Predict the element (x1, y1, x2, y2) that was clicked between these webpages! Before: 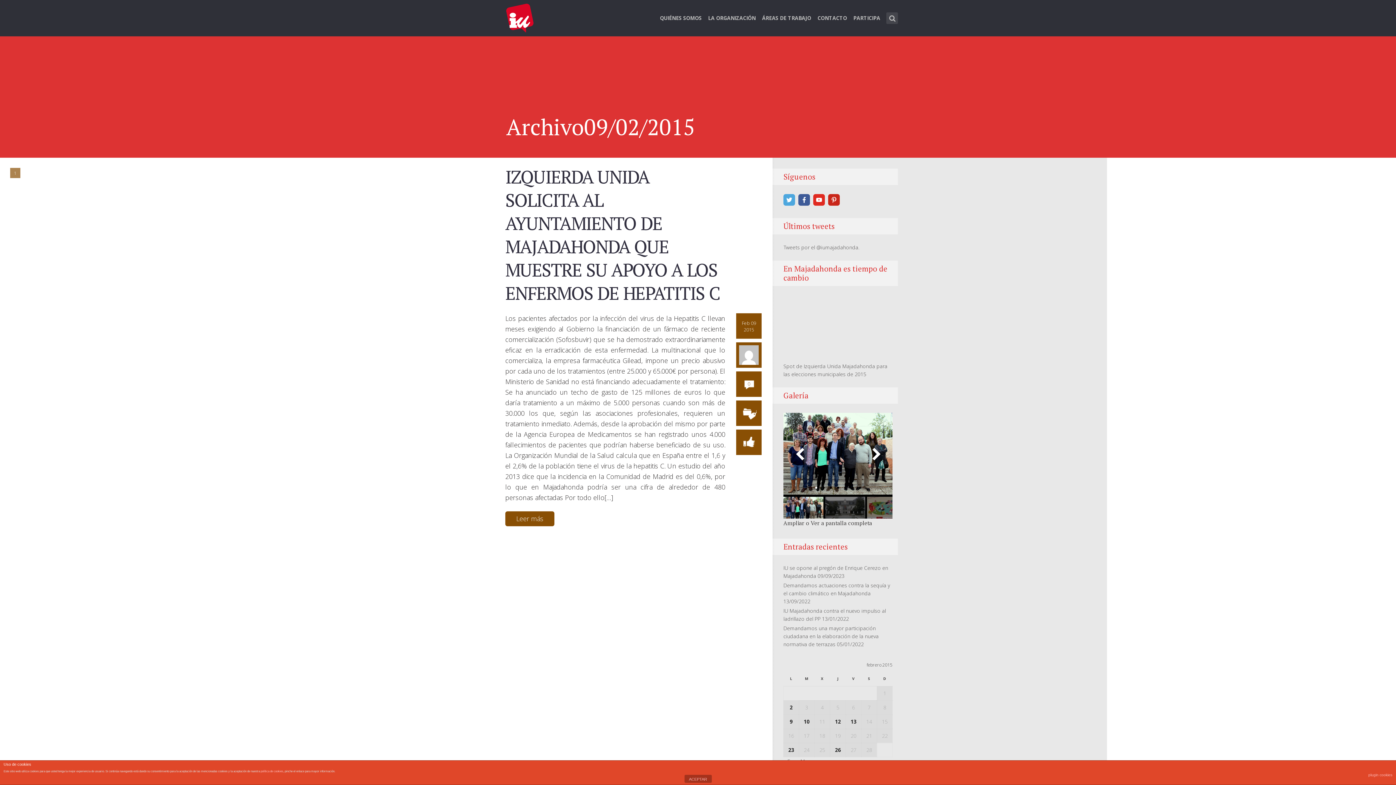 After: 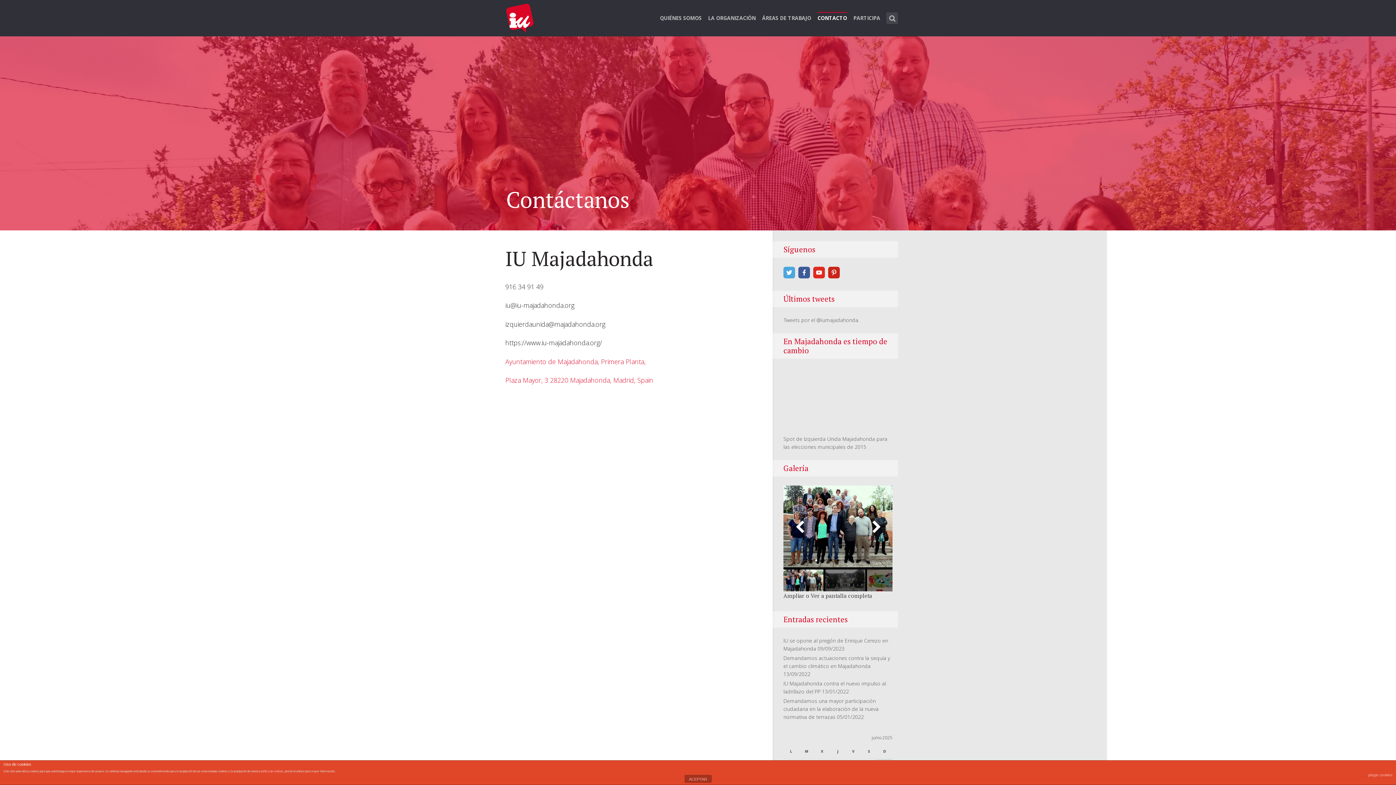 Action: label: CONTACTO bbox: (817, 12, 847, 32)